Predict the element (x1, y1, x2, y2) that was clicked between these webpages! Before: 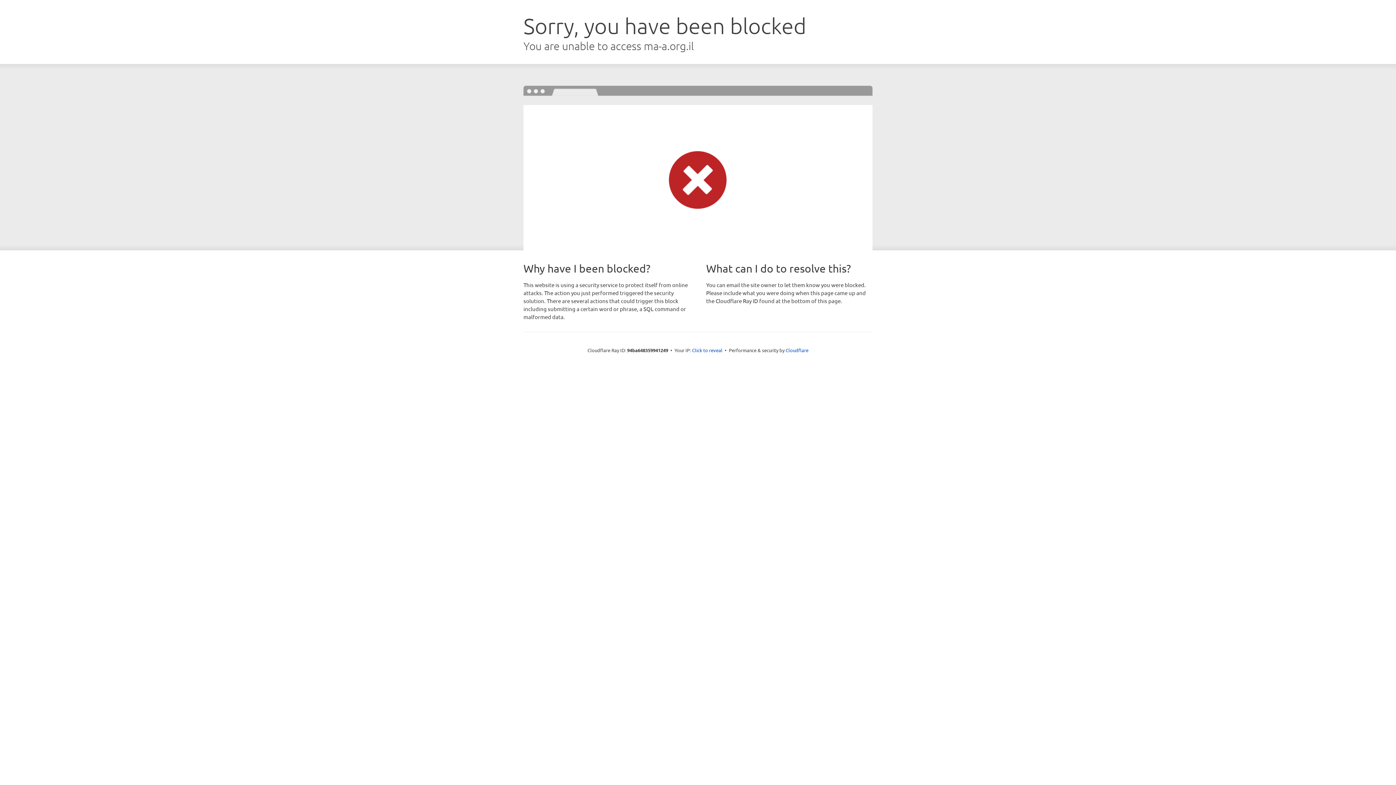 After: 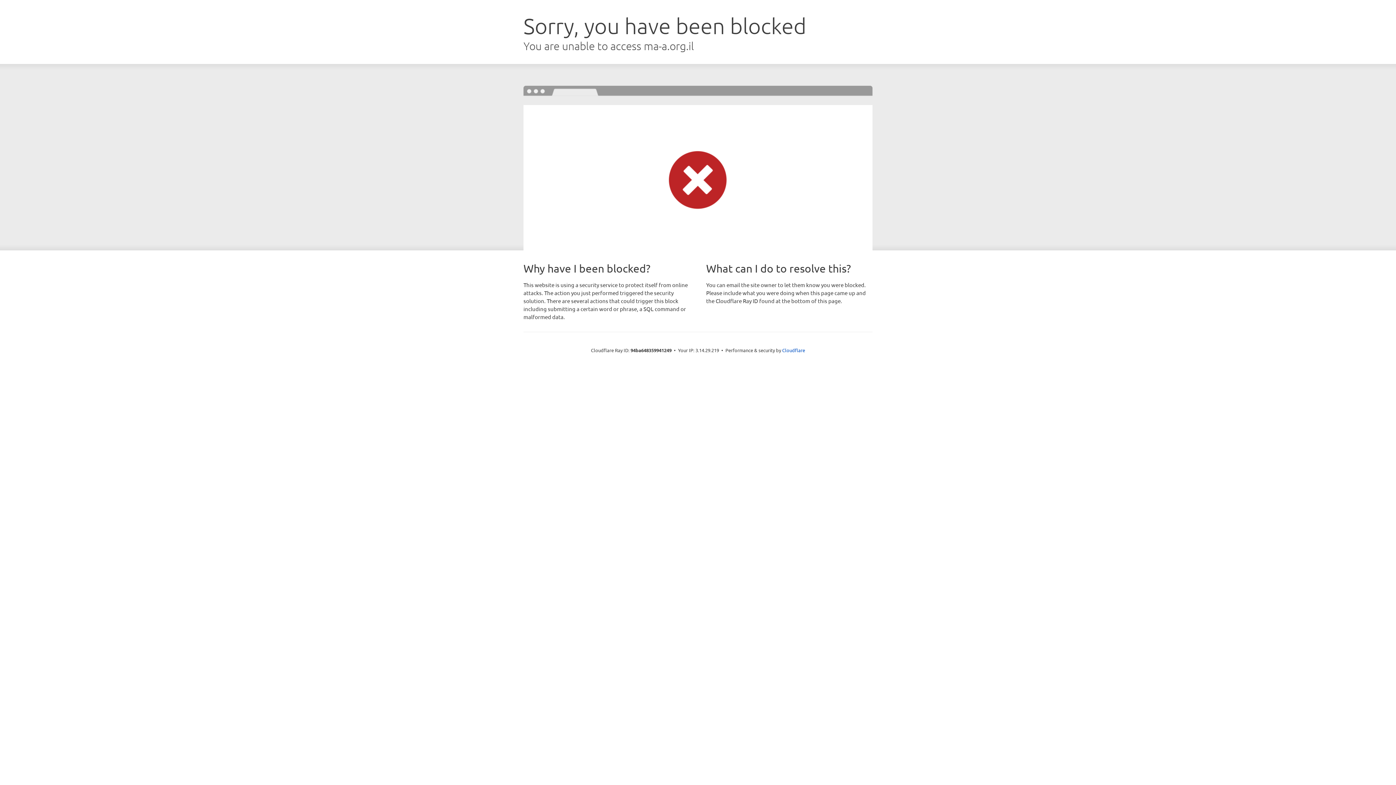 Action: bbox: (692, 346, 722, 353) label: Click to reveal